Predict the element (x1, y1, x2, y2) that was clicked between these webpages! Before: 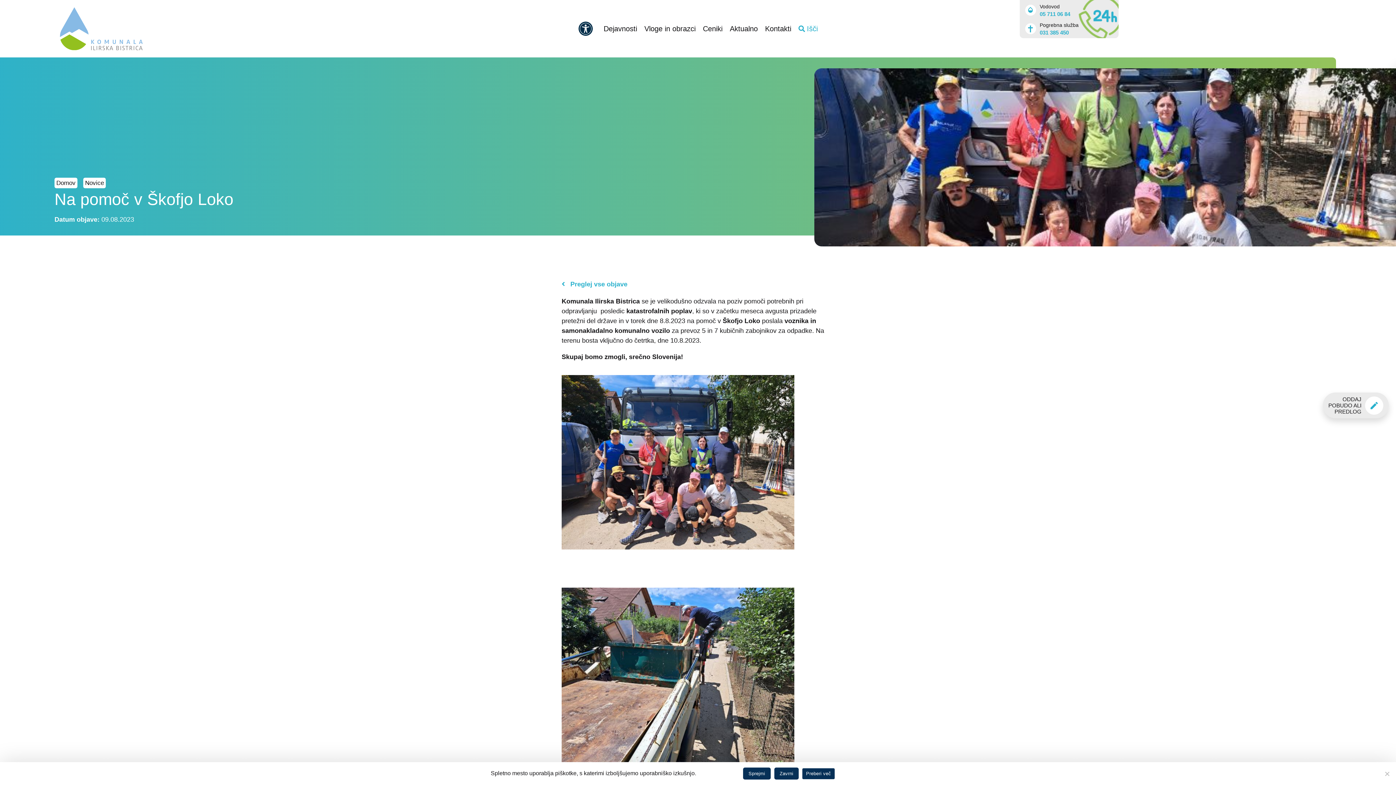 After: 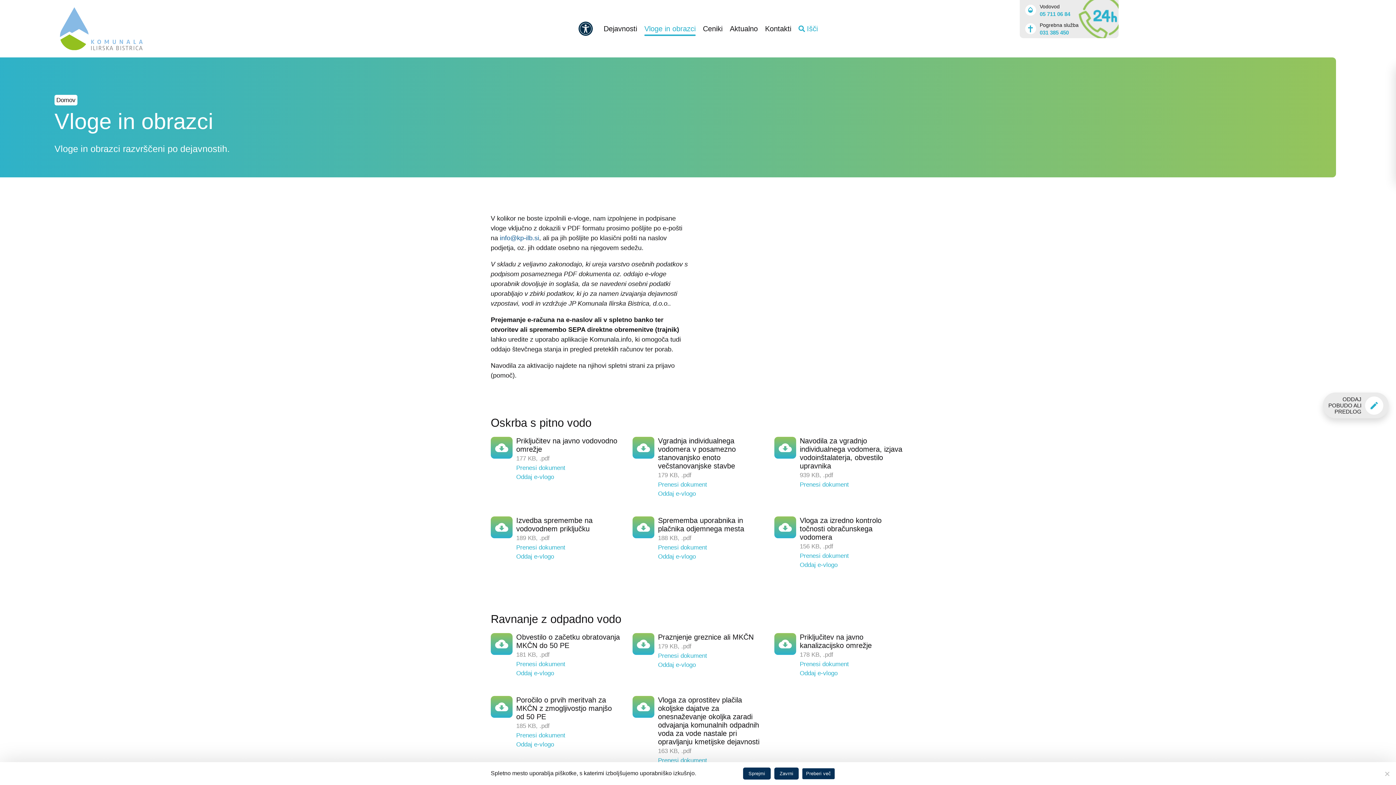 Action: bbox: (644, 24, 695, 32) label: Vloge in obrazci